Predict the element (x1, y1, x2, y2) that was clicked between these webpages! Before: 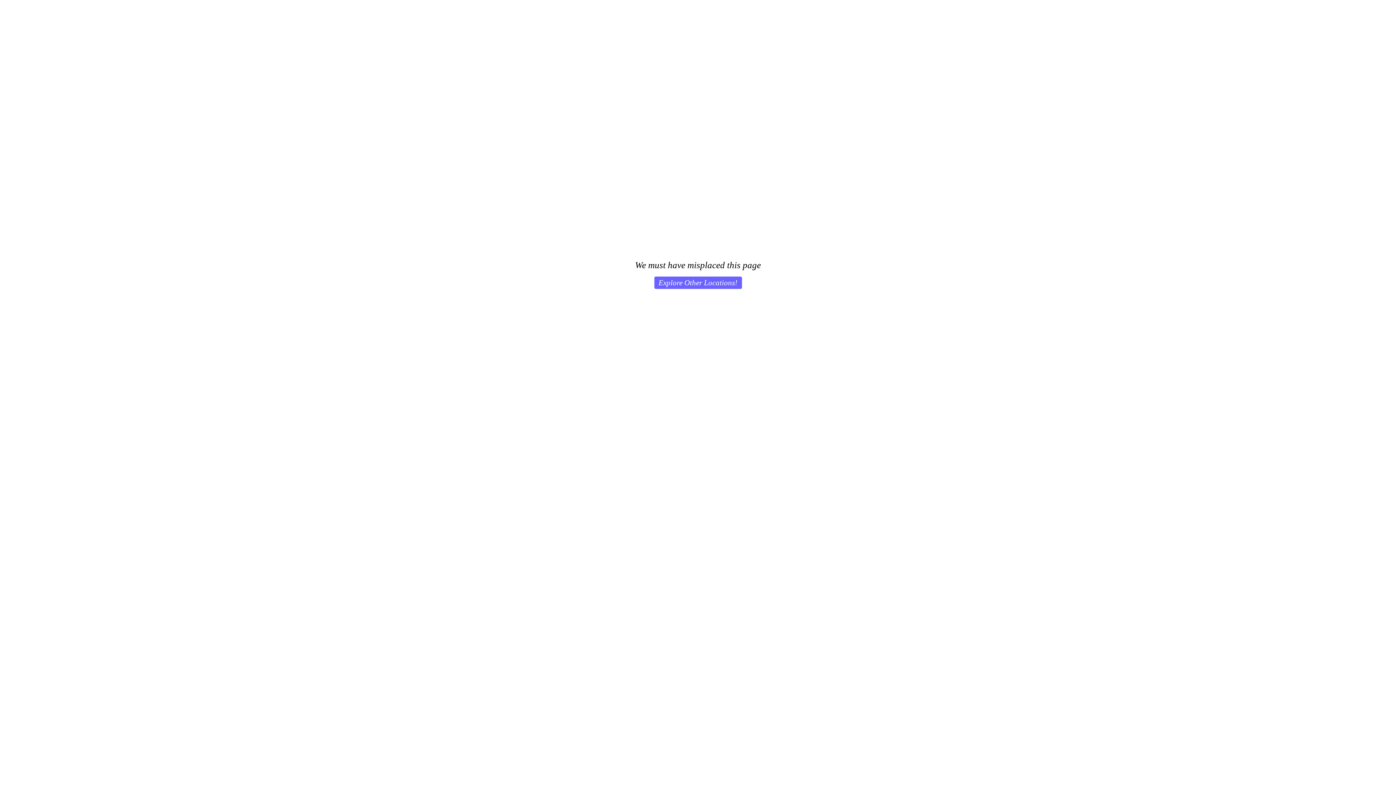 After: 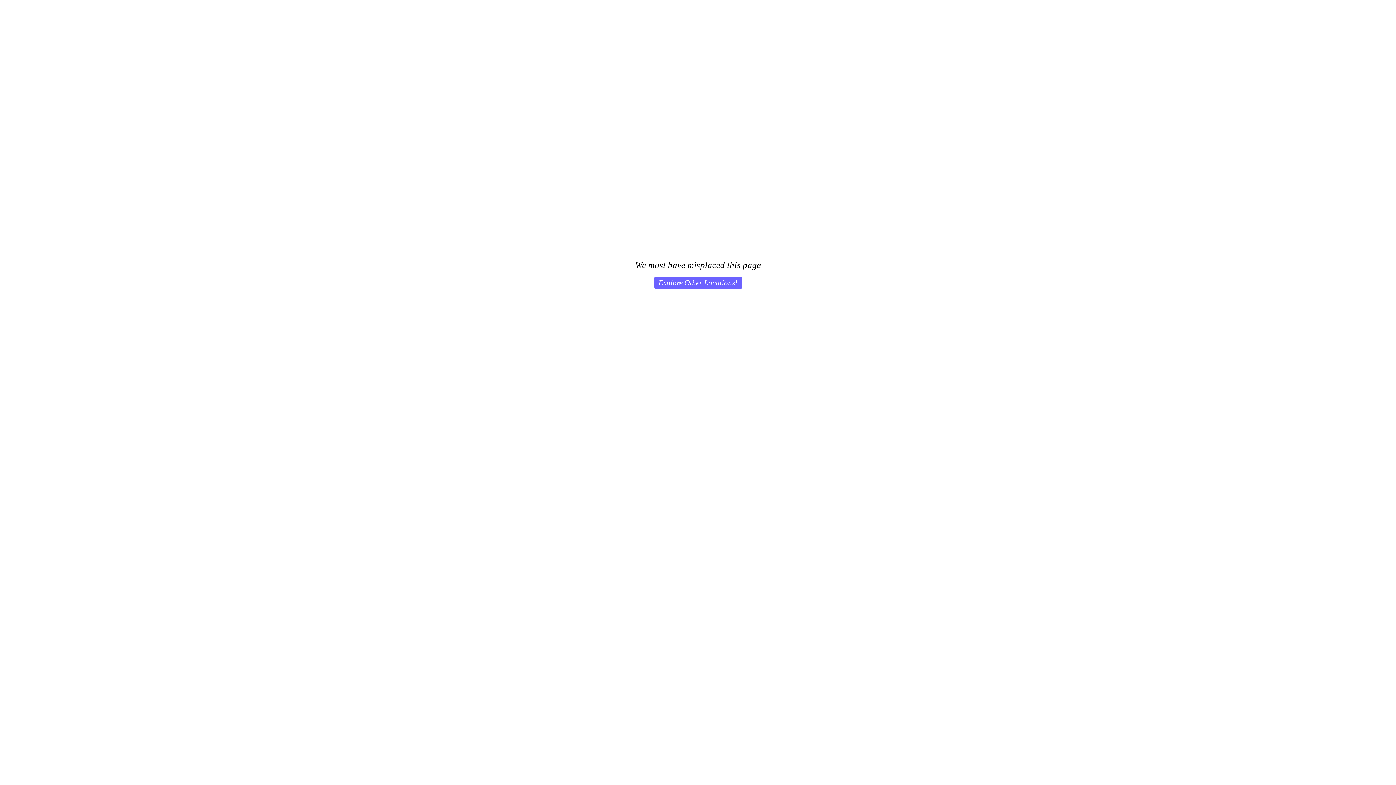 Action: label: Explore Other Locations! bbox: (654, 276, 742, 289)